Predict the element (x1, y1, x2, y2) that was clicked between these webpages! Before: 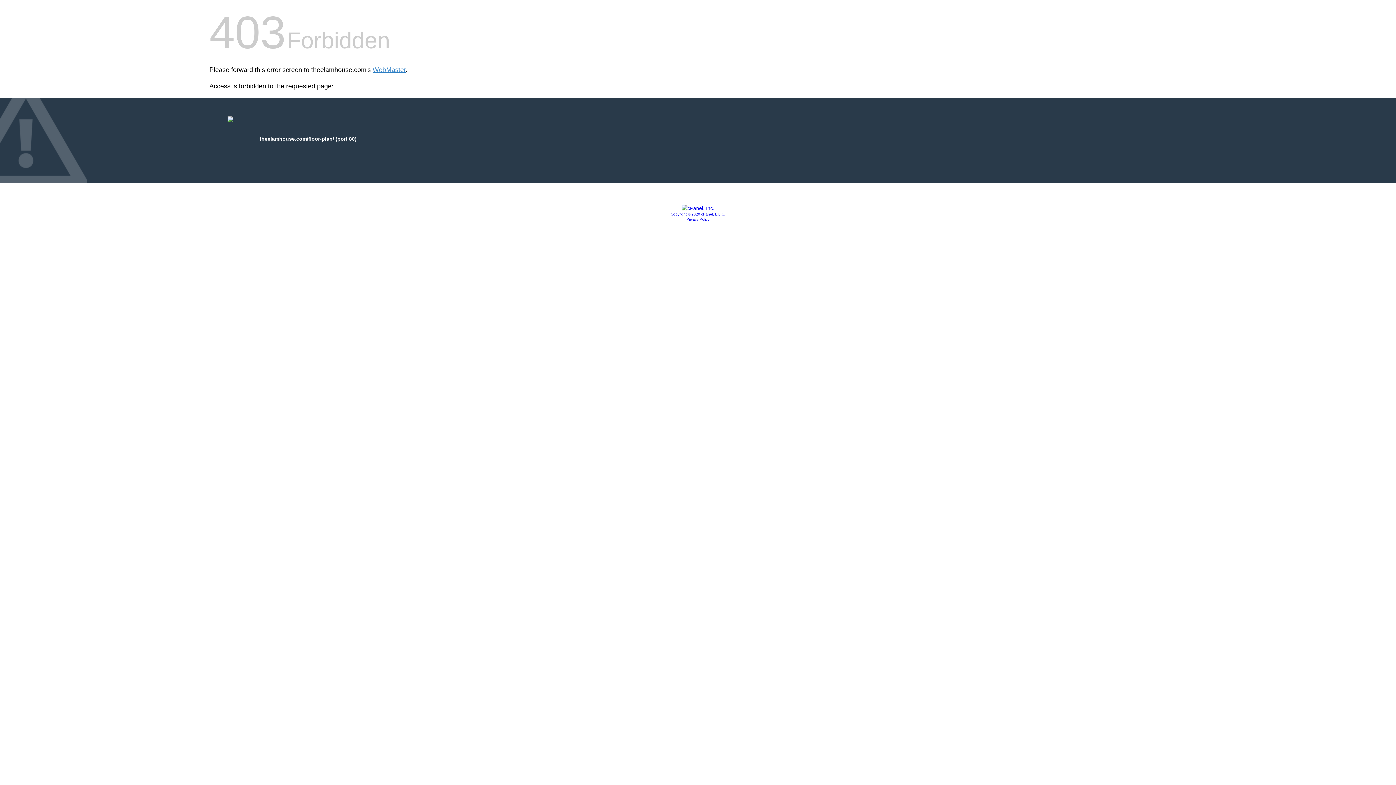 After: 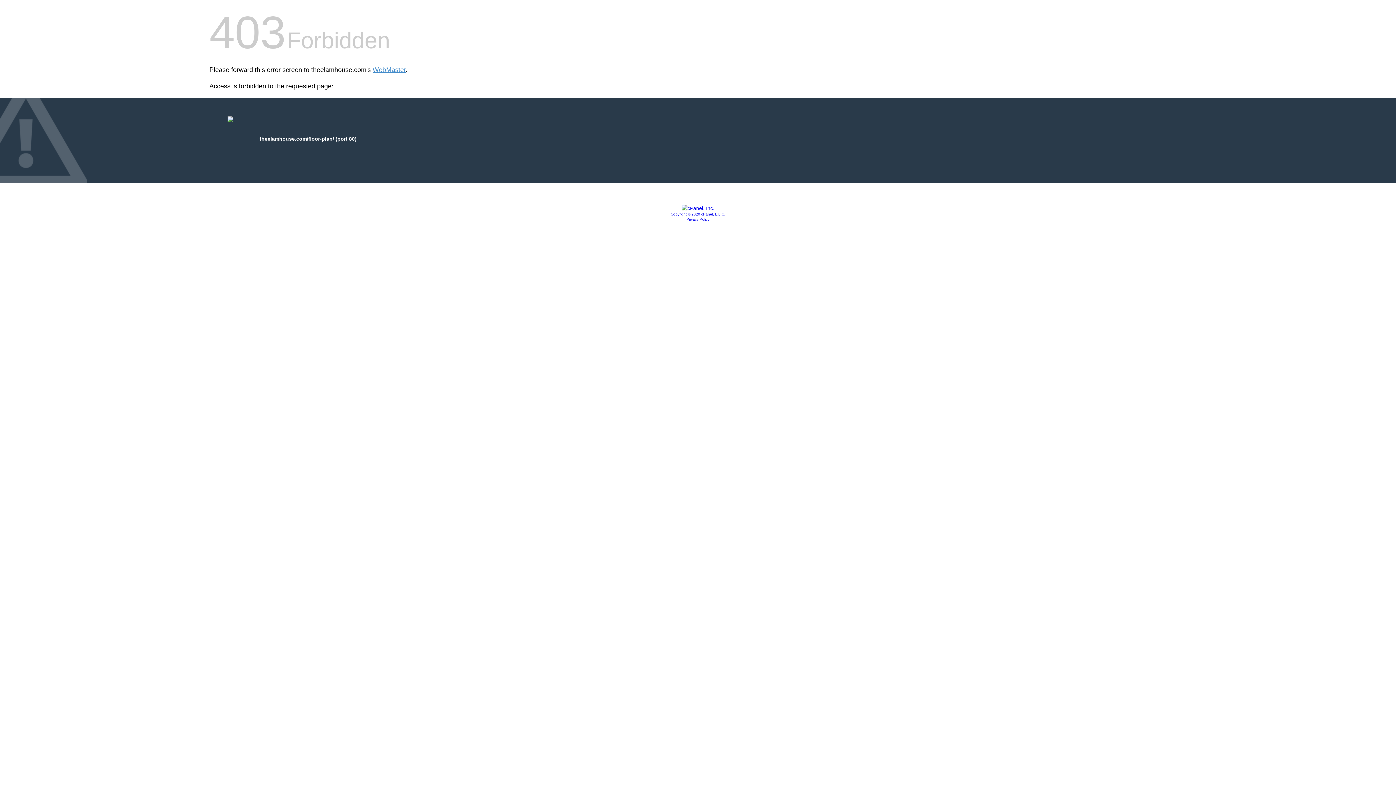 Action: bbox: (681, 205, 714, 211)